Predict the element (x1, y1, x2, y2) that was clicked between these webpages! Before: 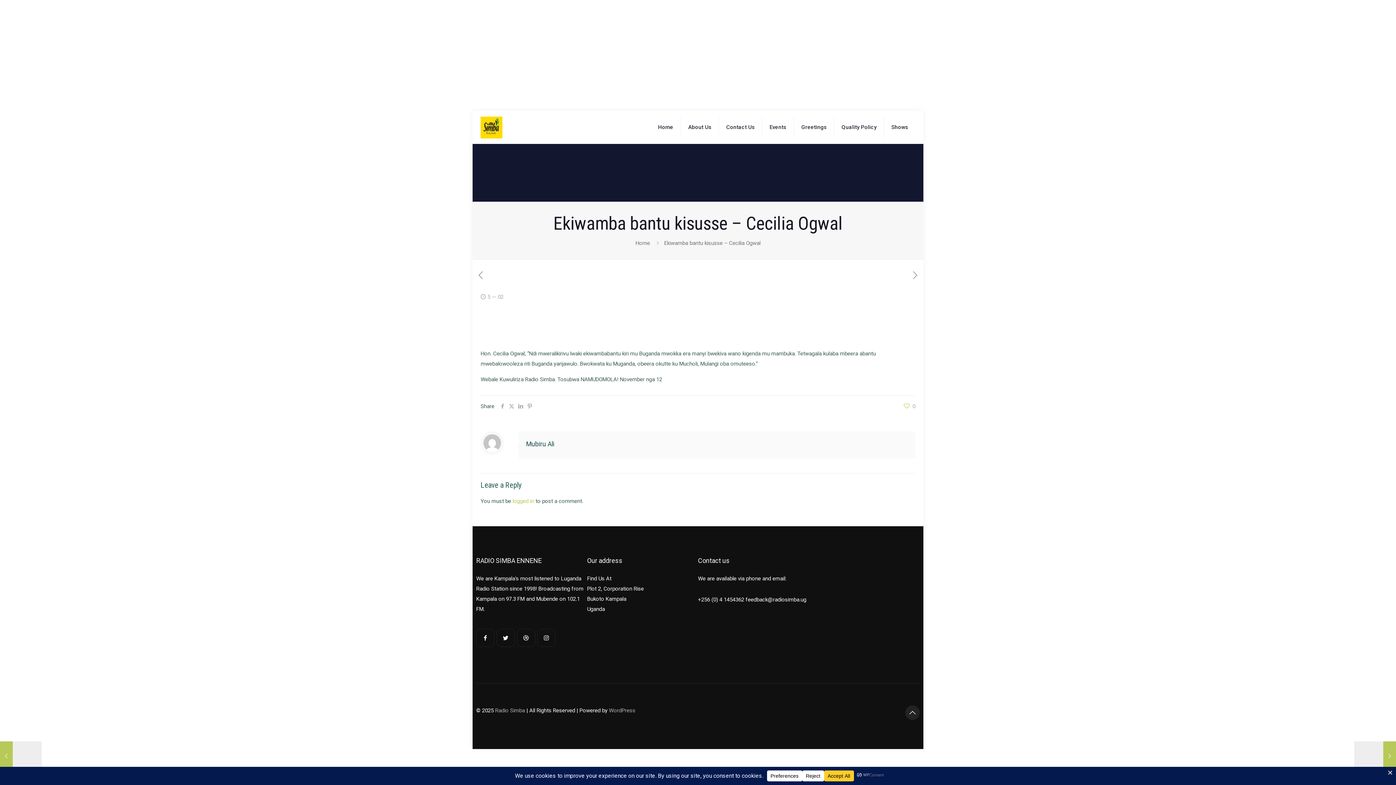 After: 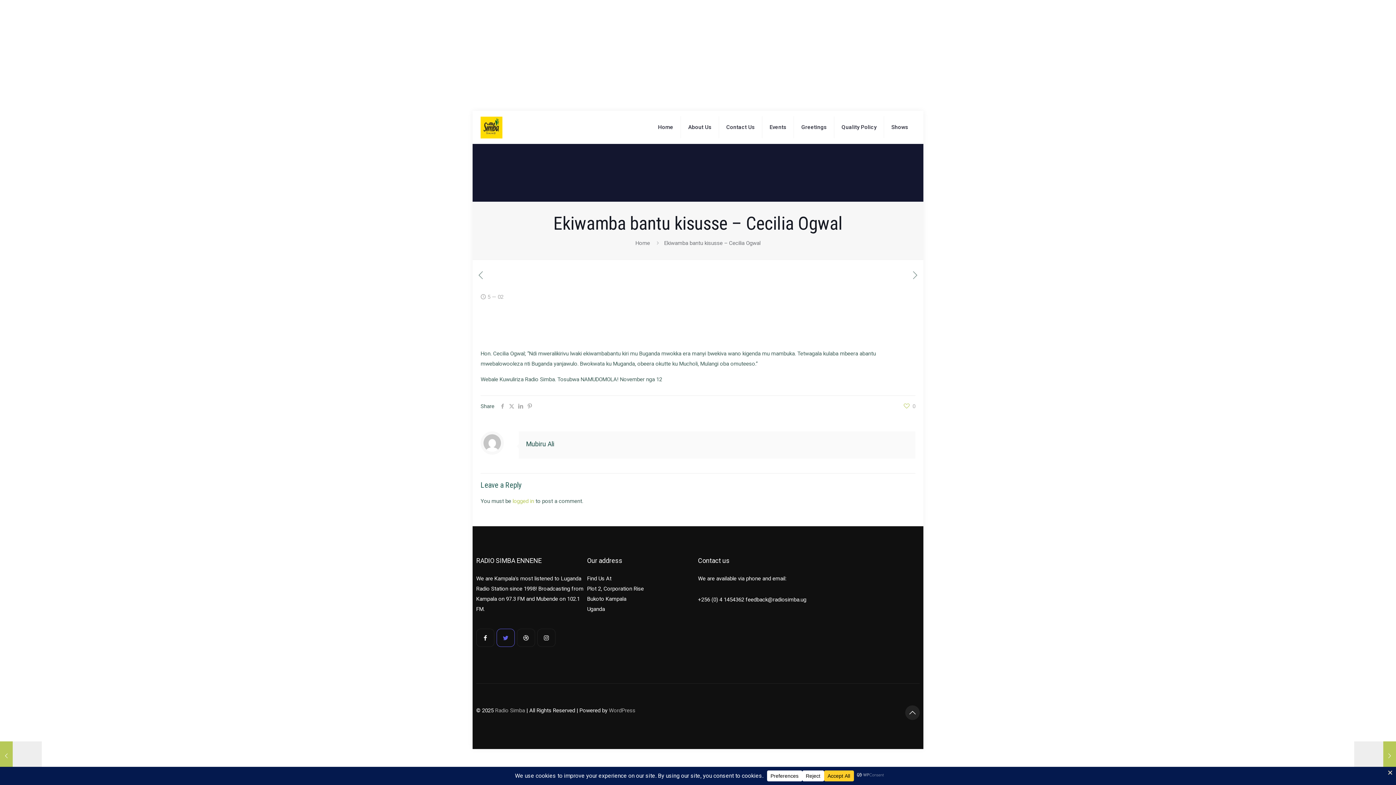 Action: bbox: (496, 629, 514, 647)